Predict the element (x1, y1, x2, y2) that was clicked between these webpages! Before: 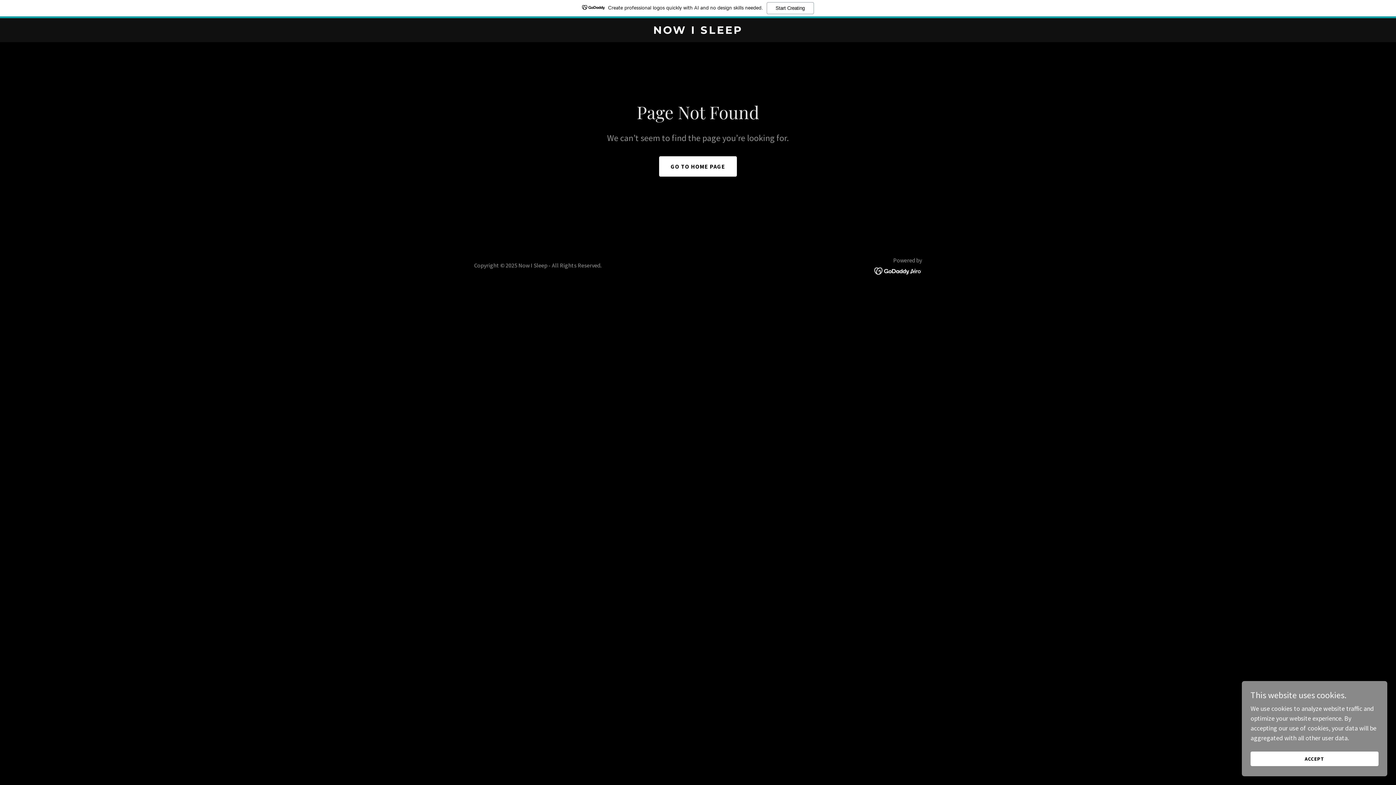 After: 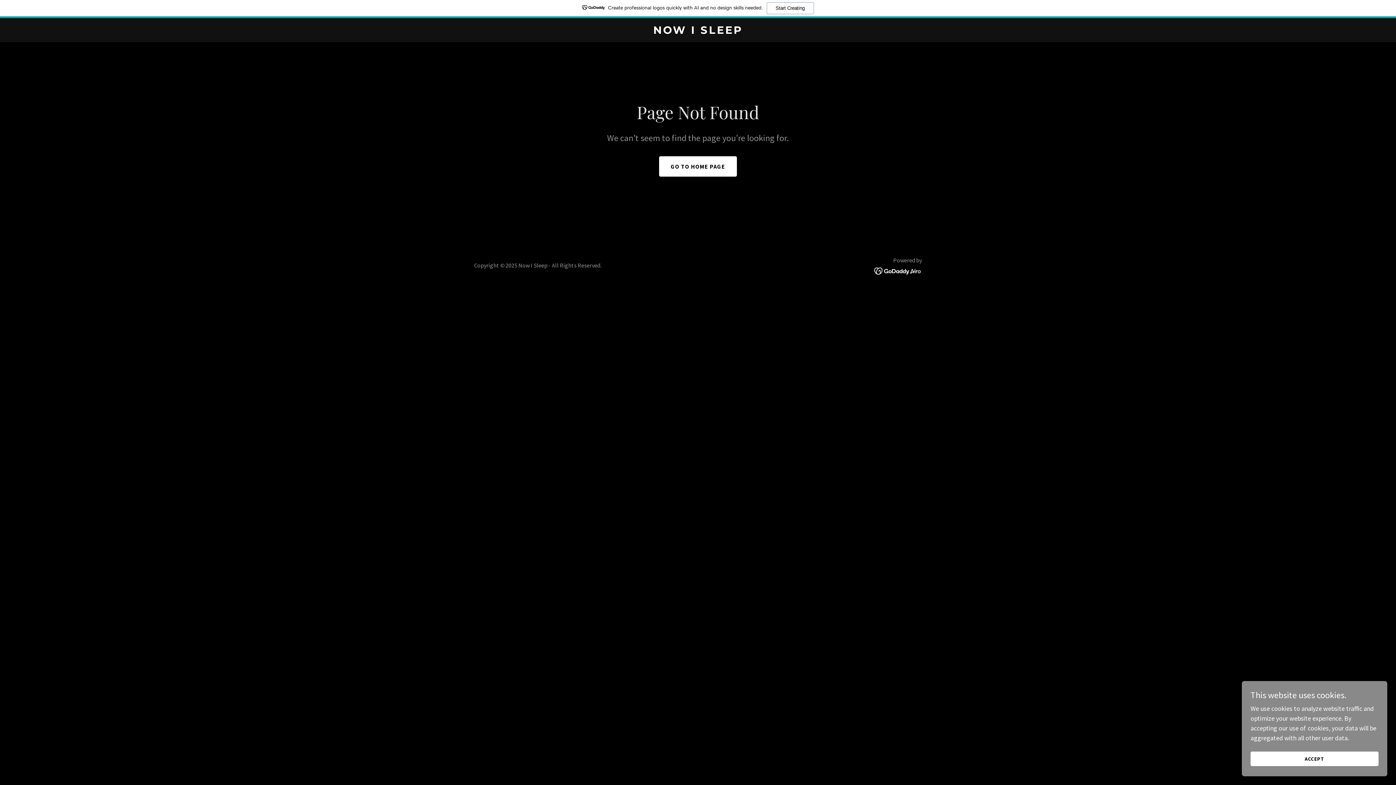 Action: bbox: (874, 266, 922, 274)